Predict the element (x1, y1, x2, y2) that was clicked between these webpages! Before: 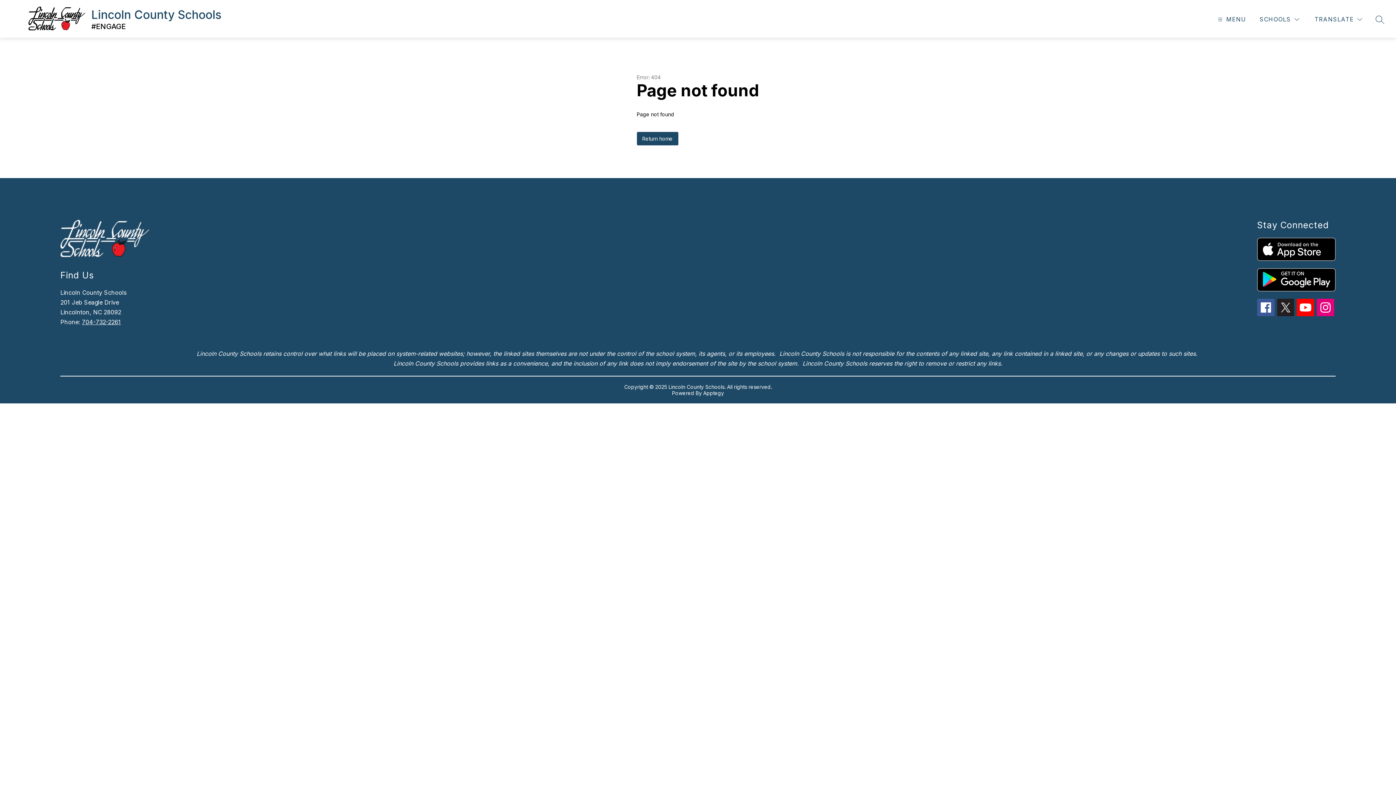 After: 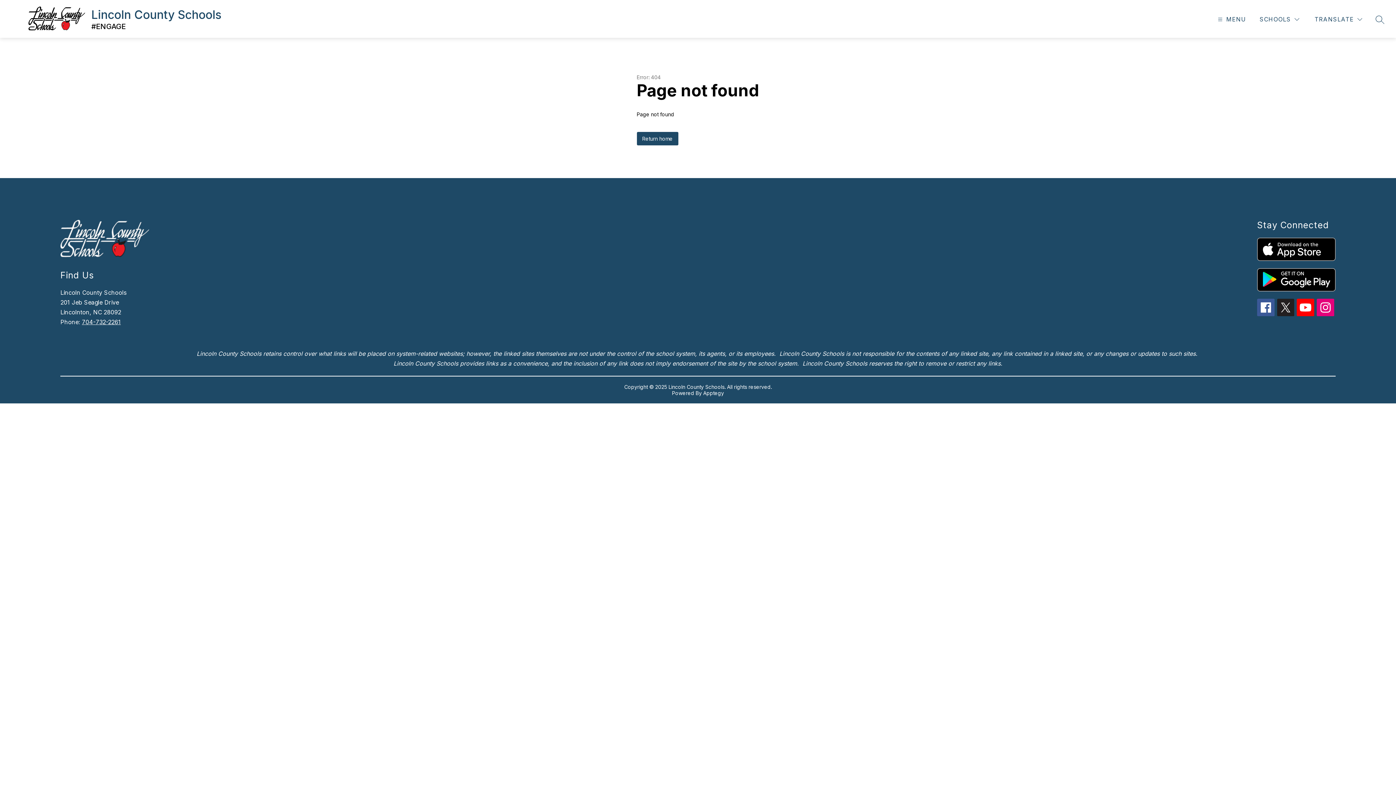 Action: bbox: (1317, 298, 1334, 316)